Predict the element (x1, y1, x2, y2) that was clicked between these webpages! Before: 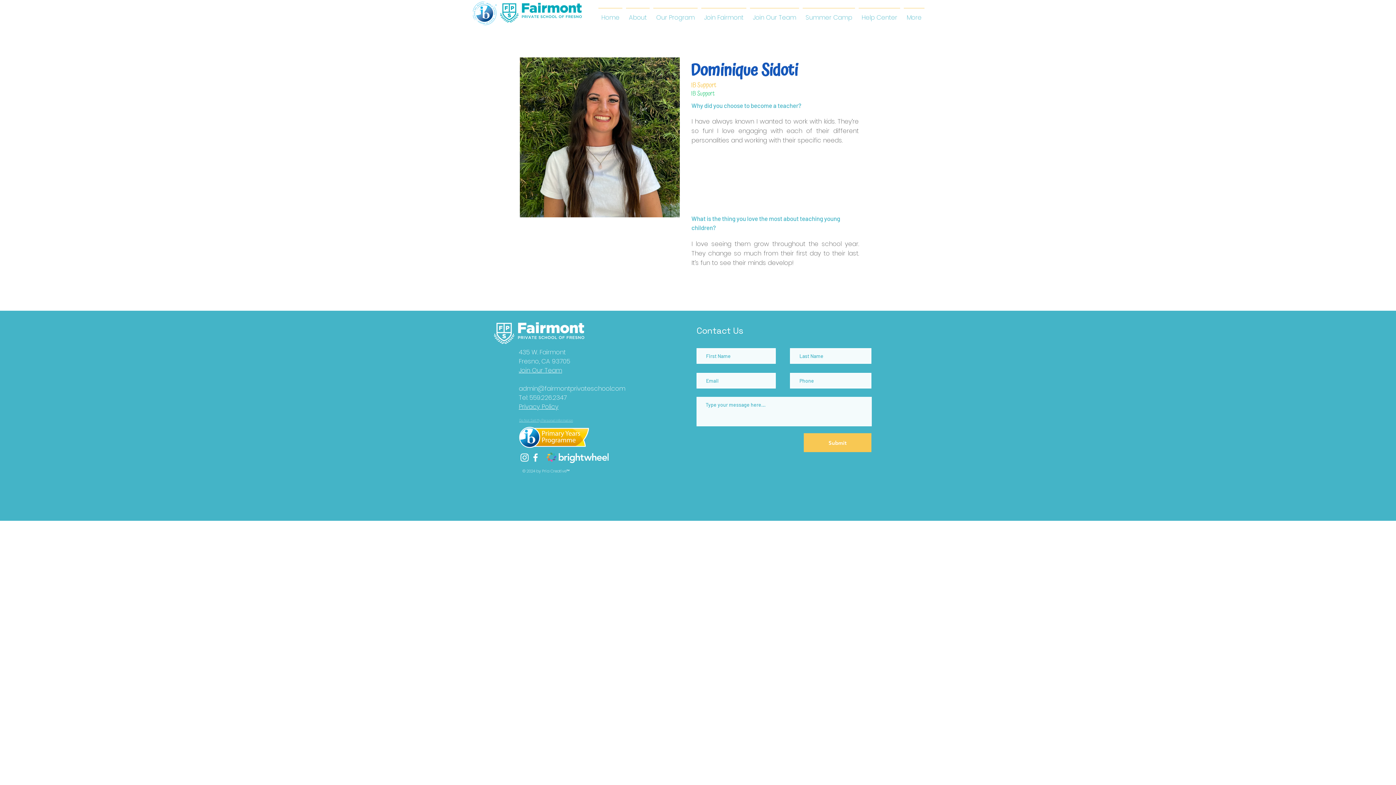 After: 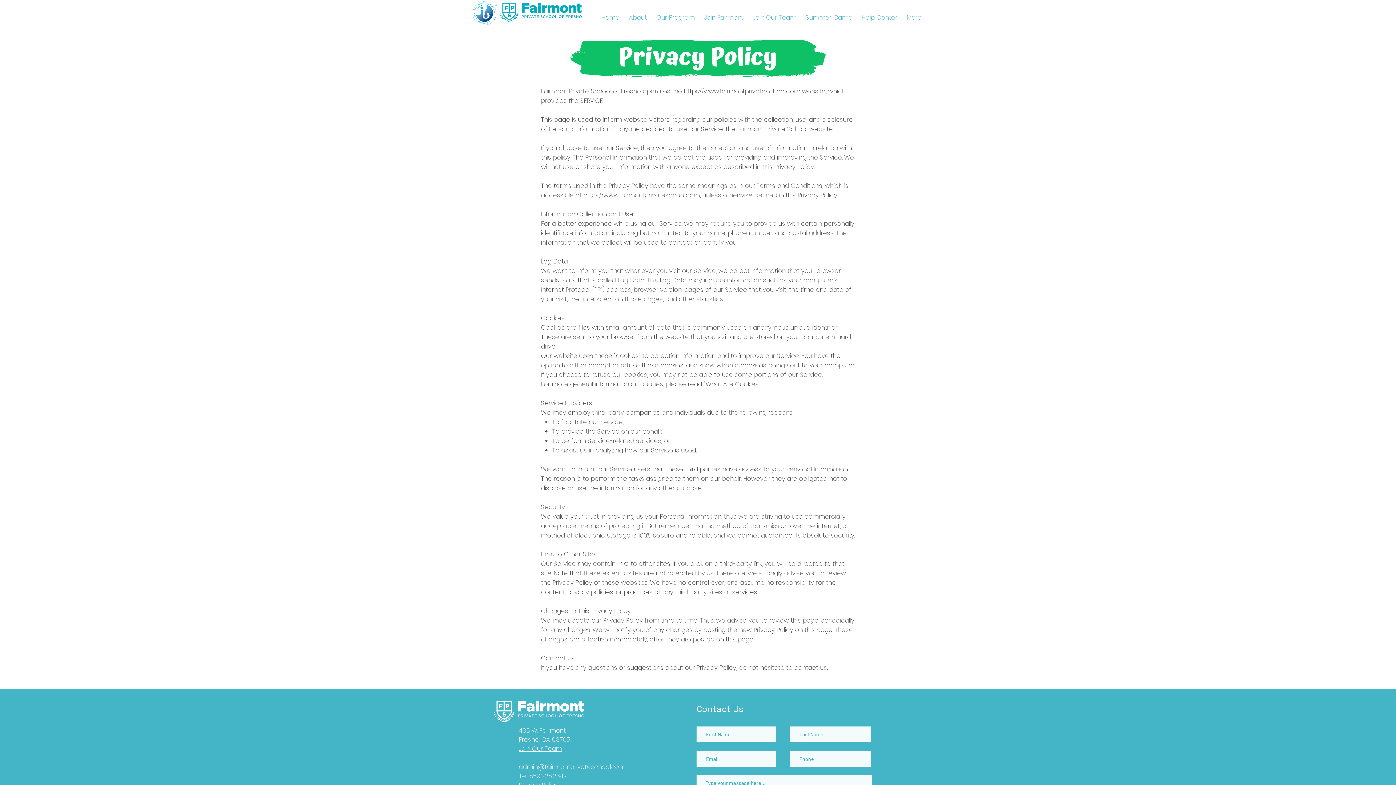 Action: label: Privacy Policy bbox: (518, 402, 558, 411)